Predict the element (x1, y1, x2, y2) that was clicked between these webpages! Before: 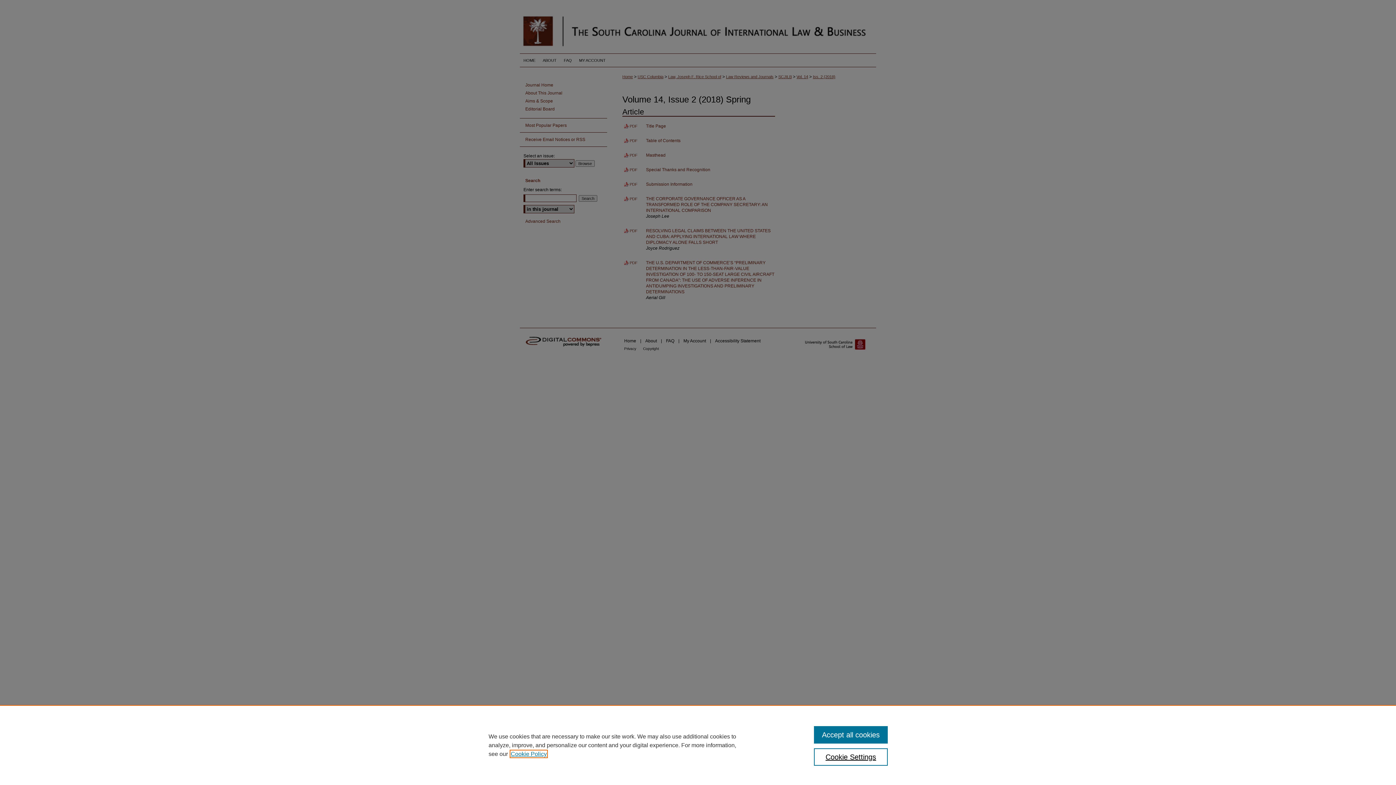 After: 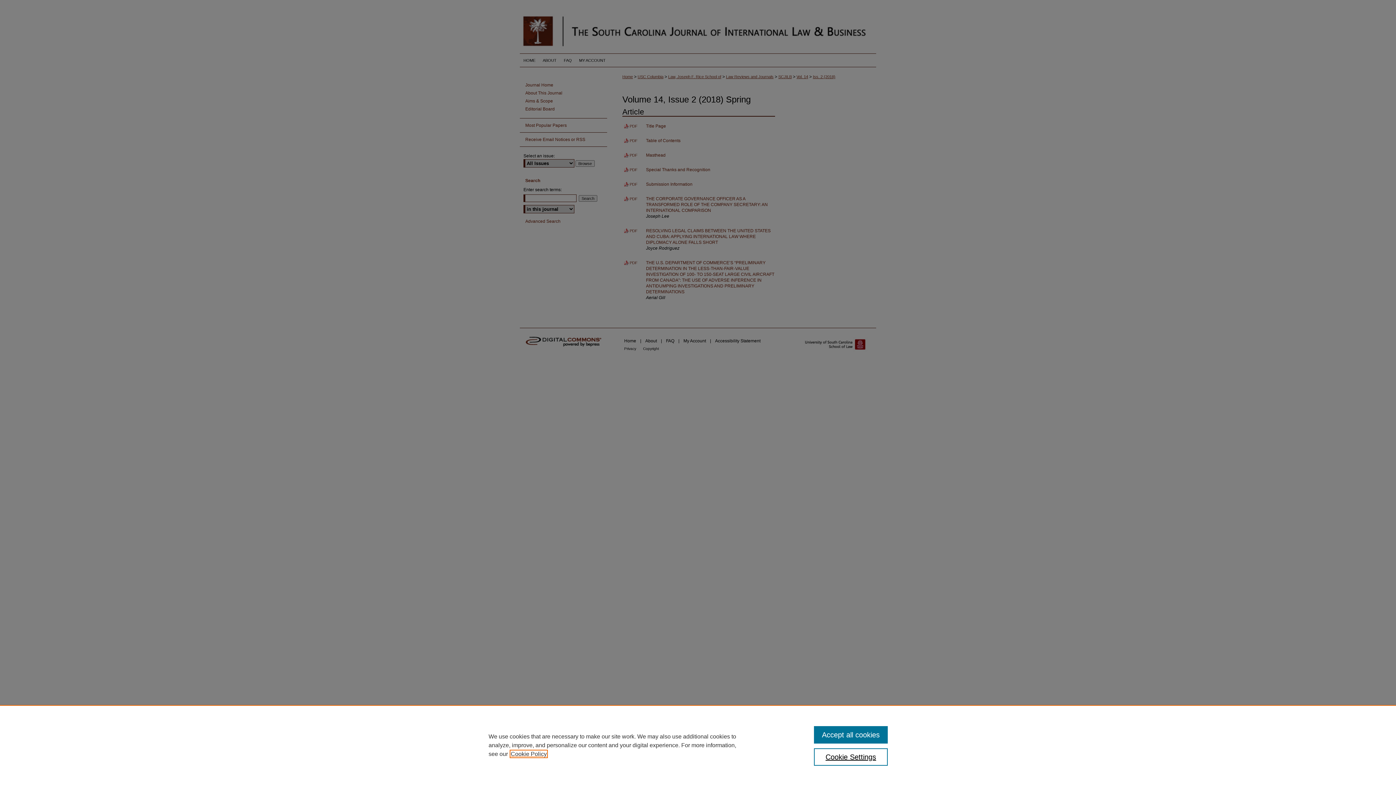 Action: label: , opens in a new tab bbox: (510, 751, 546, 757)